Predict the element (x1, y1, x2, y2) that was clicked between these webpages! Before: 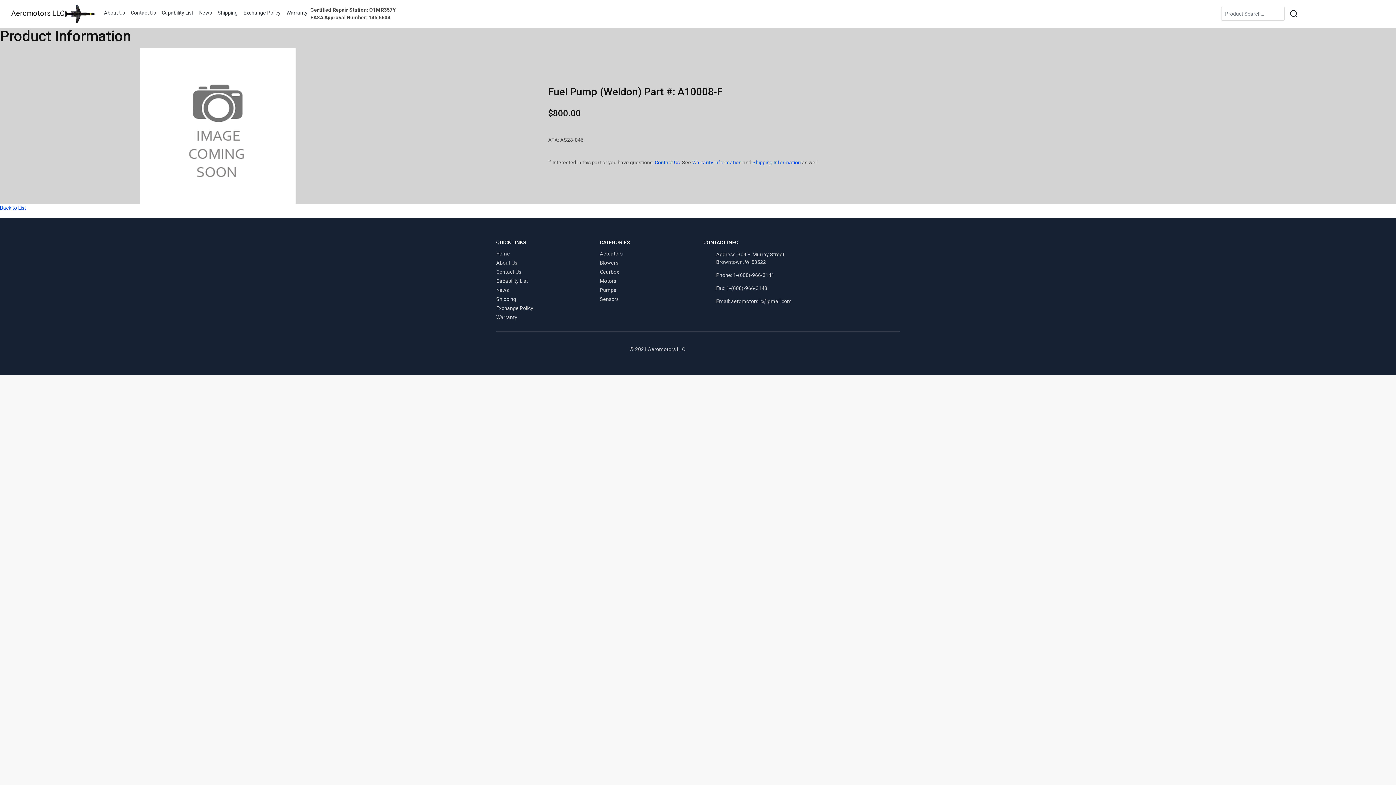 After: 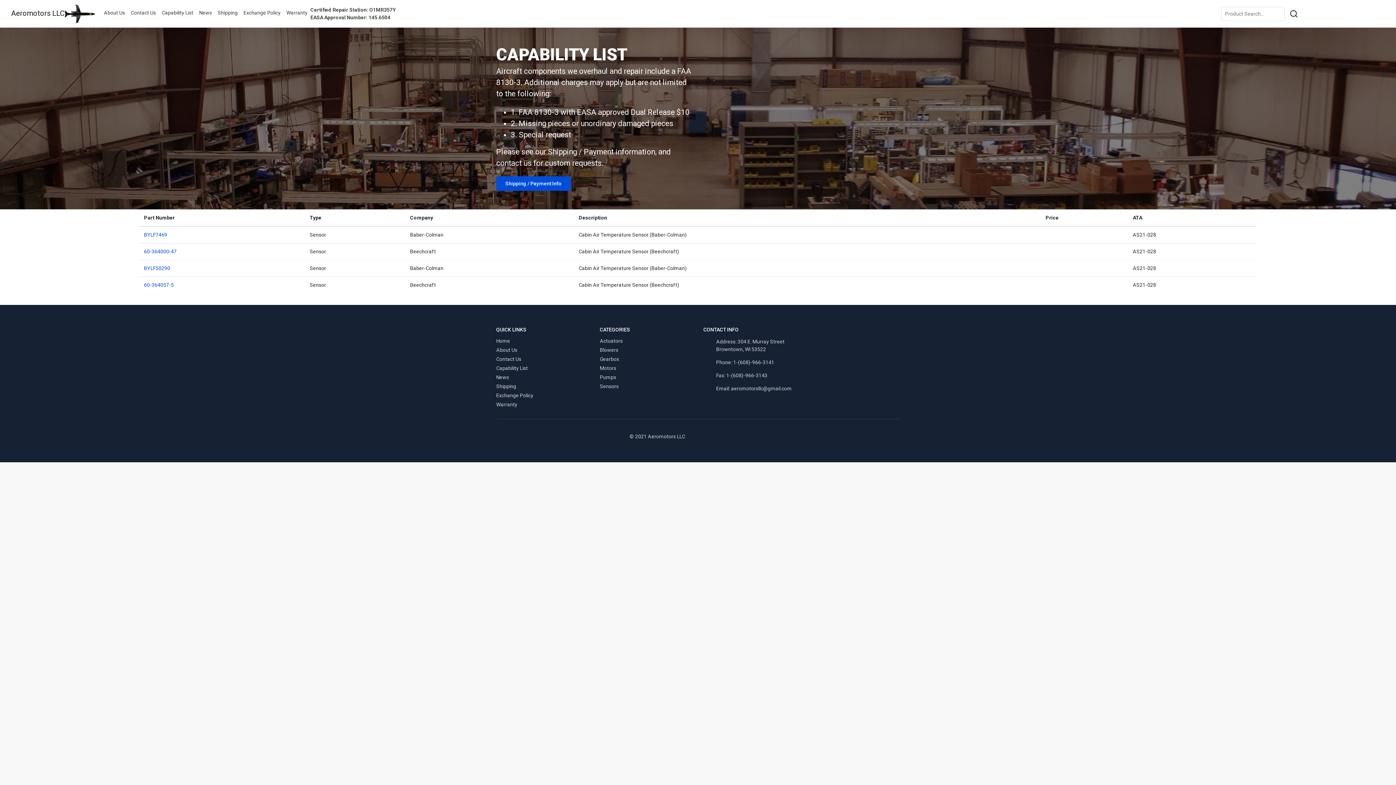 Action: label: Sensors bbox: (600, 296, 623, 302)